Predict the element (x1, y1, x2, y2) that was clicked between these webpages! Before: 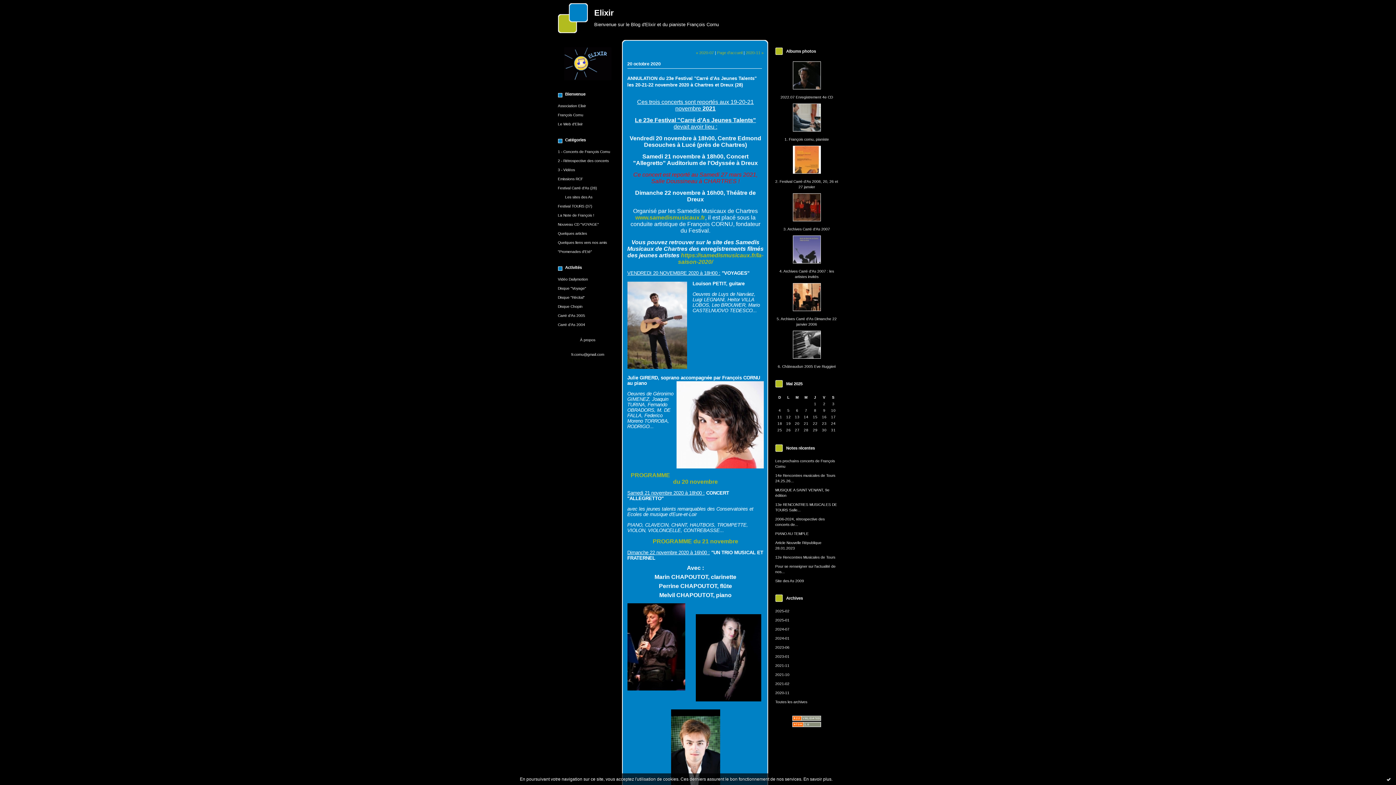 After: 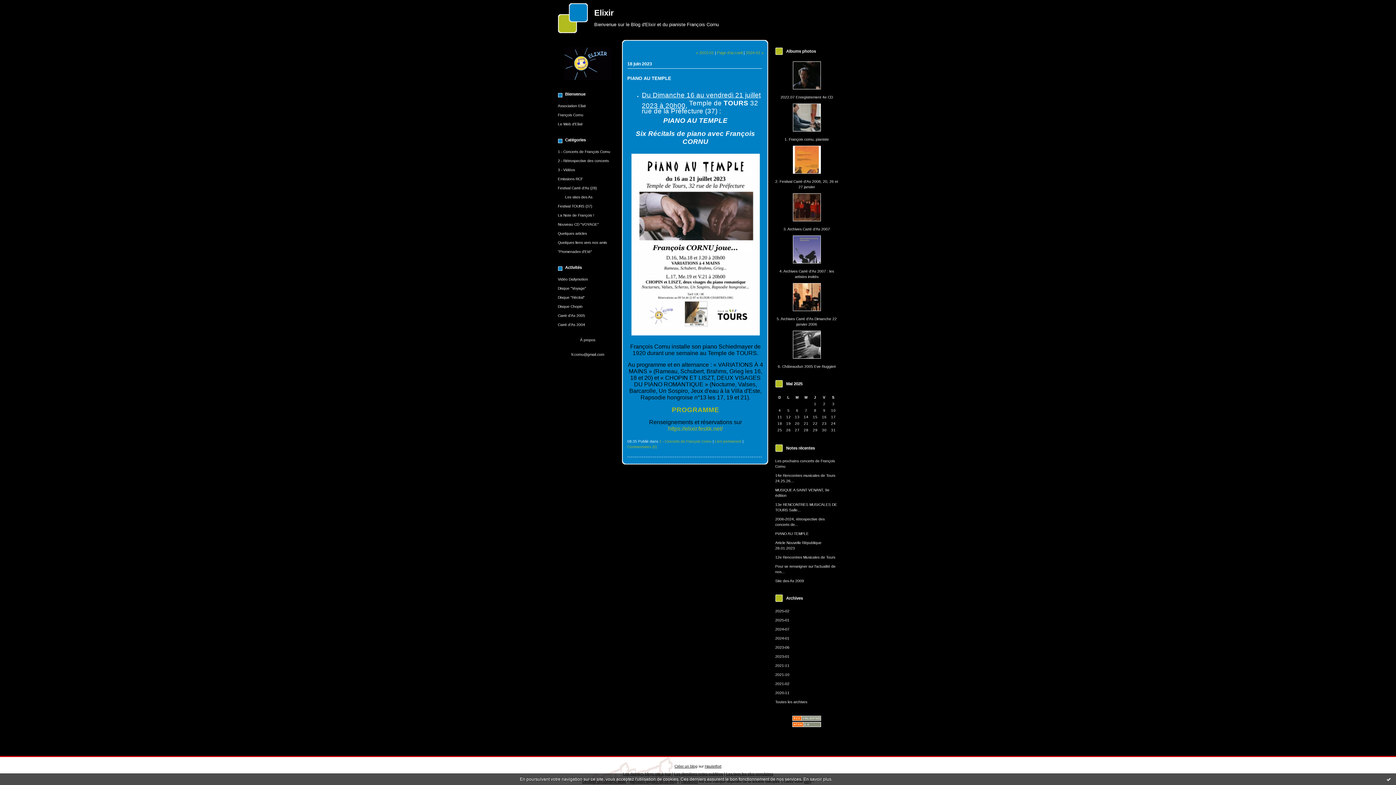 Action: bbox: (775, 645, 789, 649) label: 2023-06